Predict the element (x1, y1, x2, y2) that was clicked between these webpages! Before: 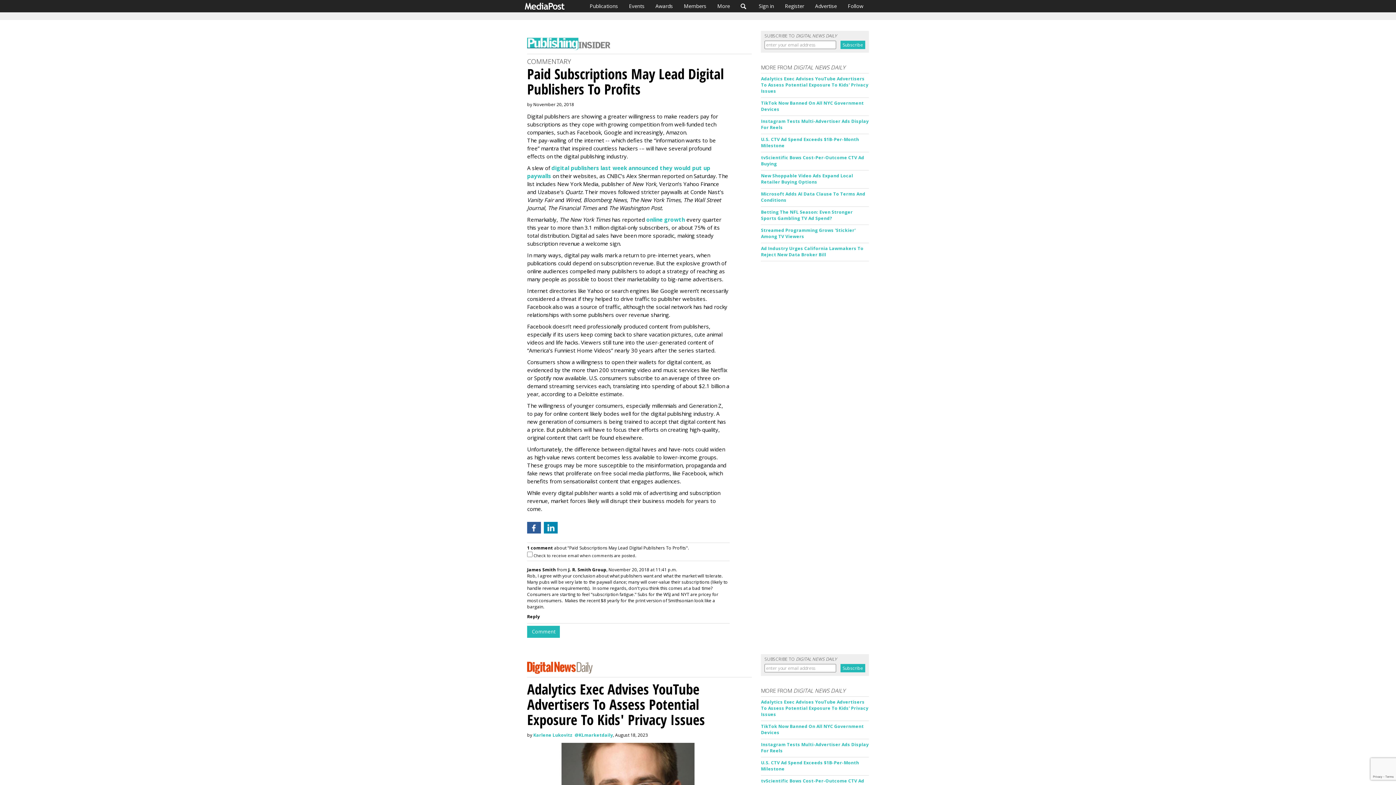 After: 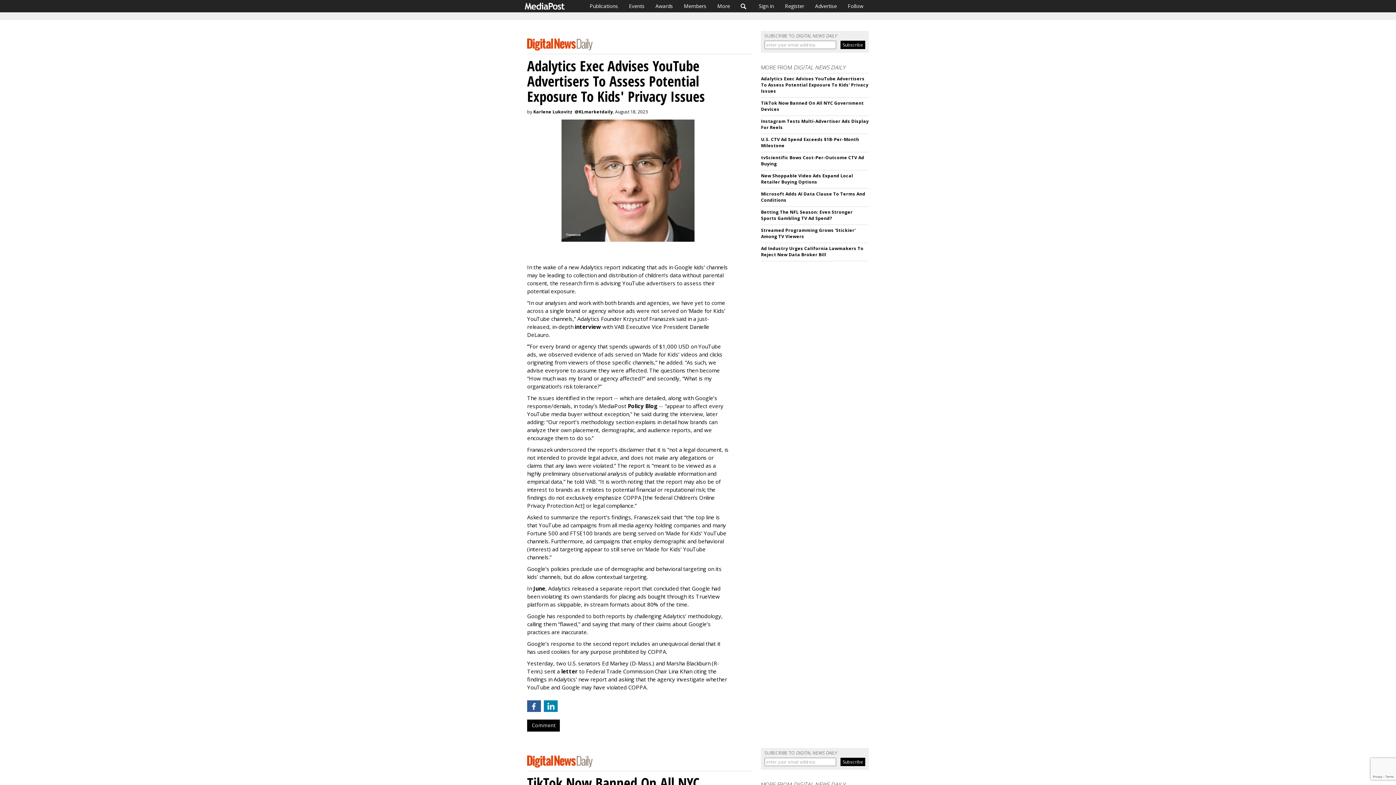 Action: label: Adalytics Exec Advises YouTube Advertisers To Assess Potential Exposure To Kids' Privacy Issues bbox: (761, 75, 868, 94)